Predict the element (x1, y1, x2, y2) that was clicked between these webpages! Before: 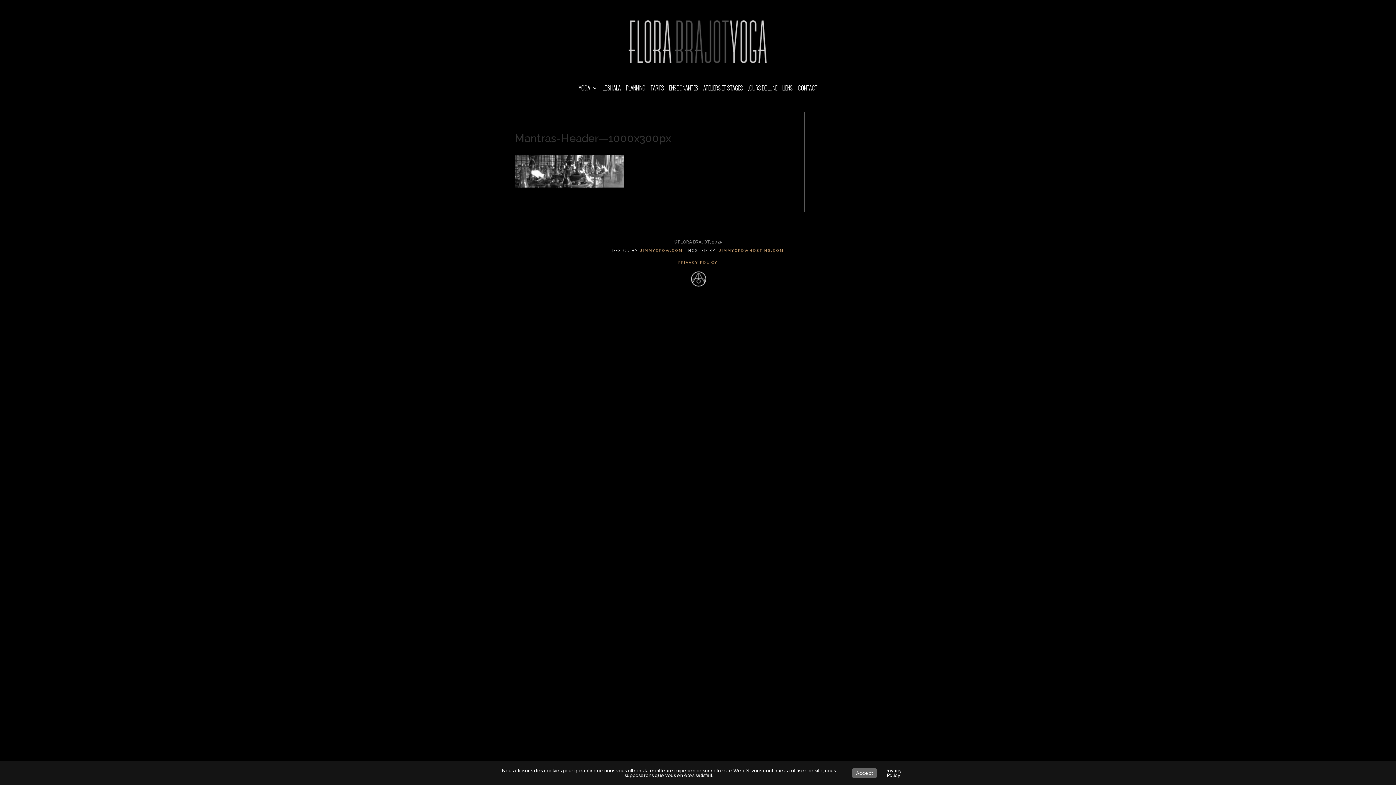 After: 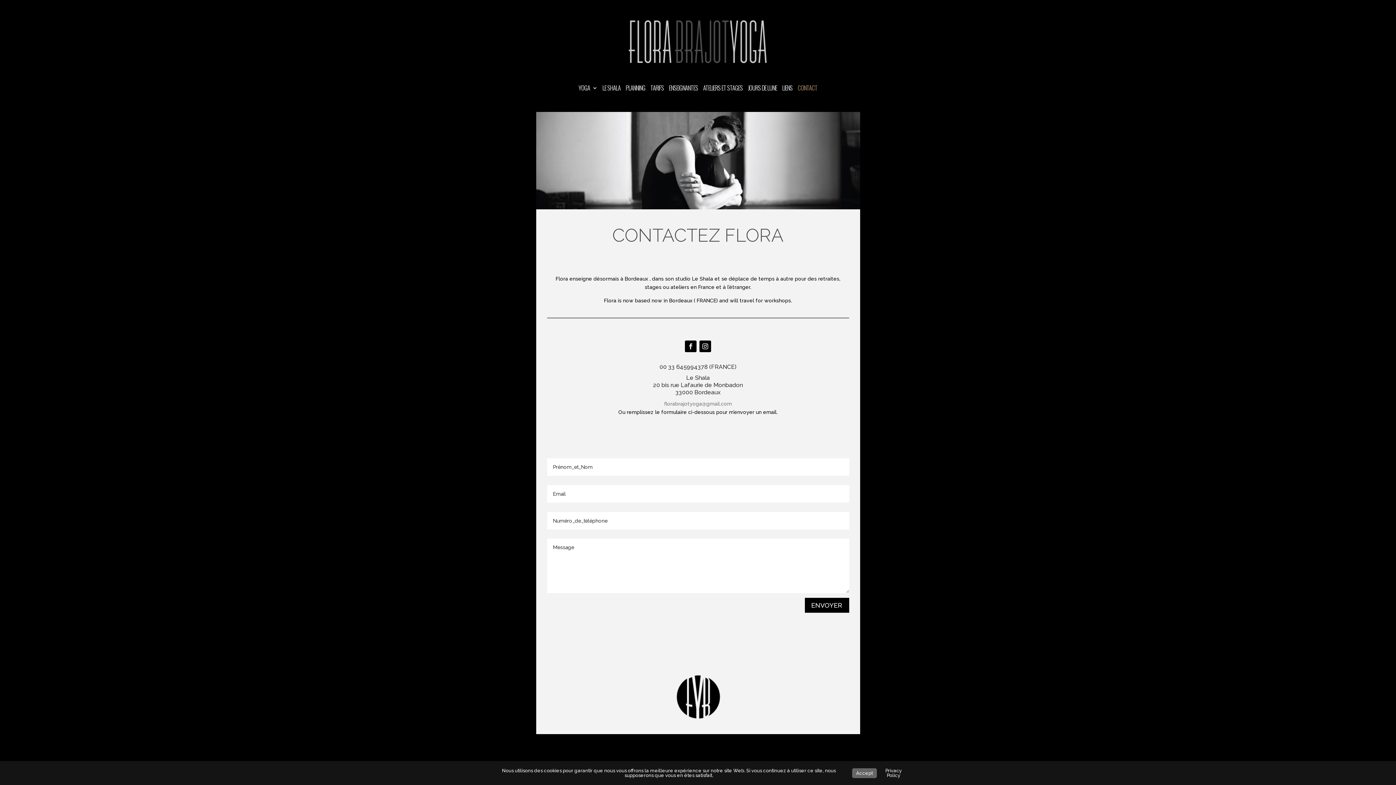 Action: bbox: (797, 85, 817, 93) label: CONTACT